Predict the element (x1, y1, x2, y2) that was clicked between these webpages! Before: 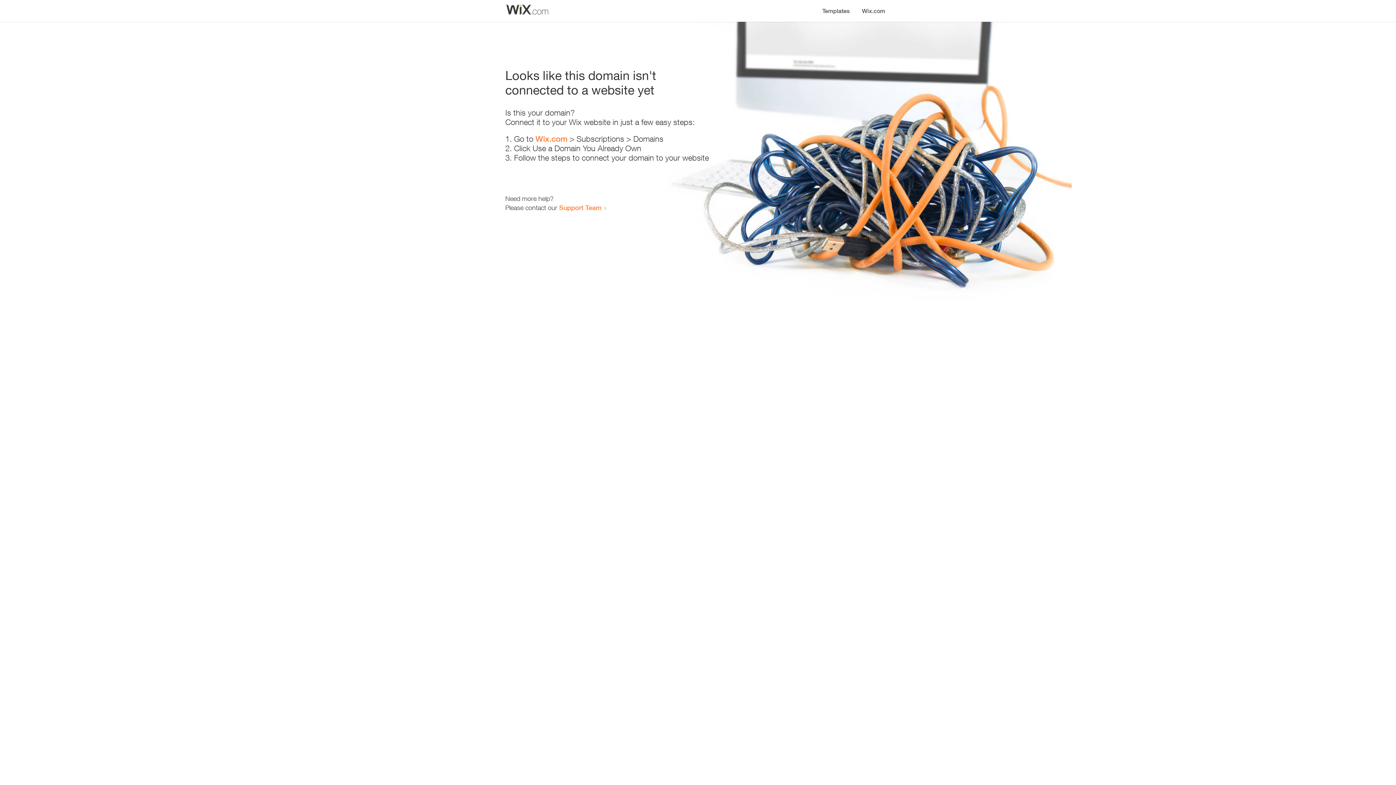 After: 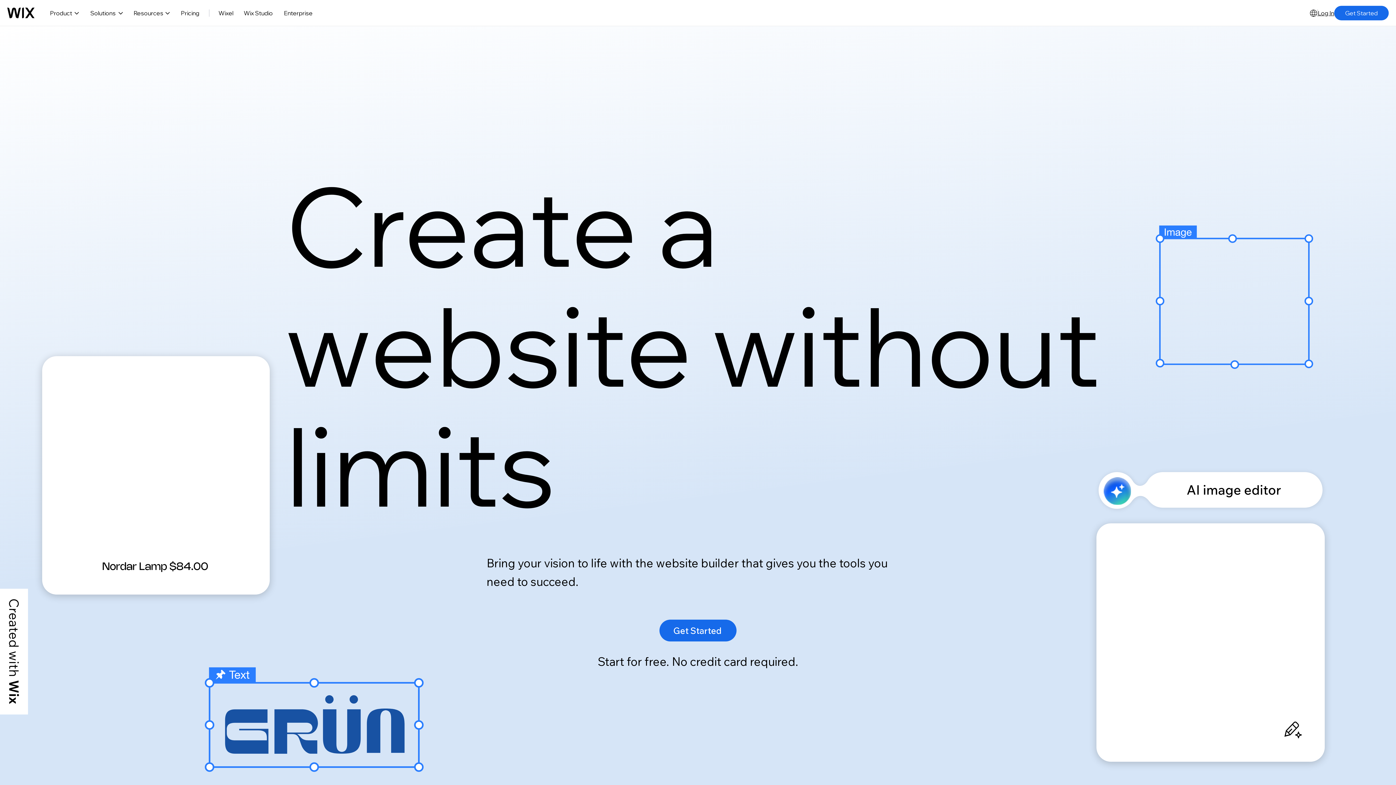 Action: bbox: (856, 0, 890, 14) label: Wix.com